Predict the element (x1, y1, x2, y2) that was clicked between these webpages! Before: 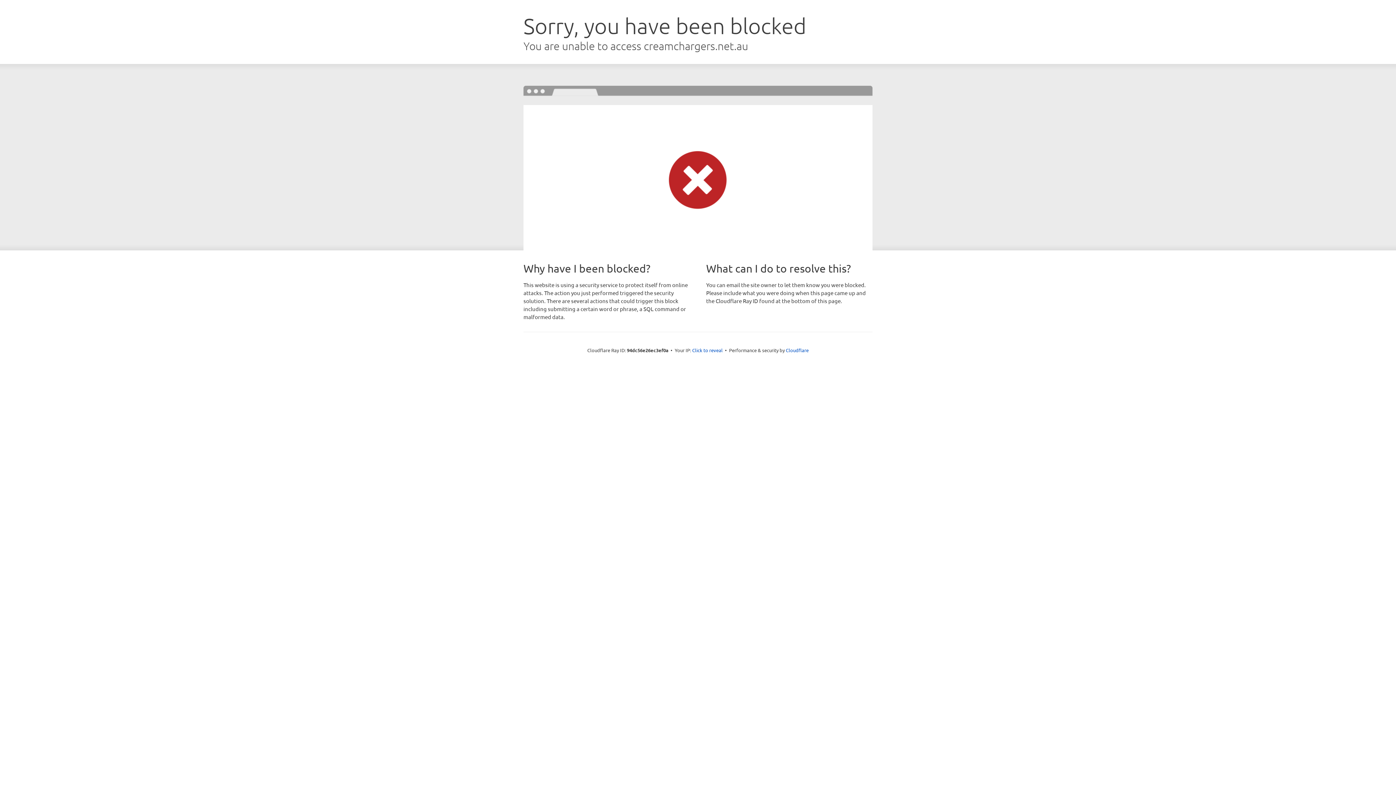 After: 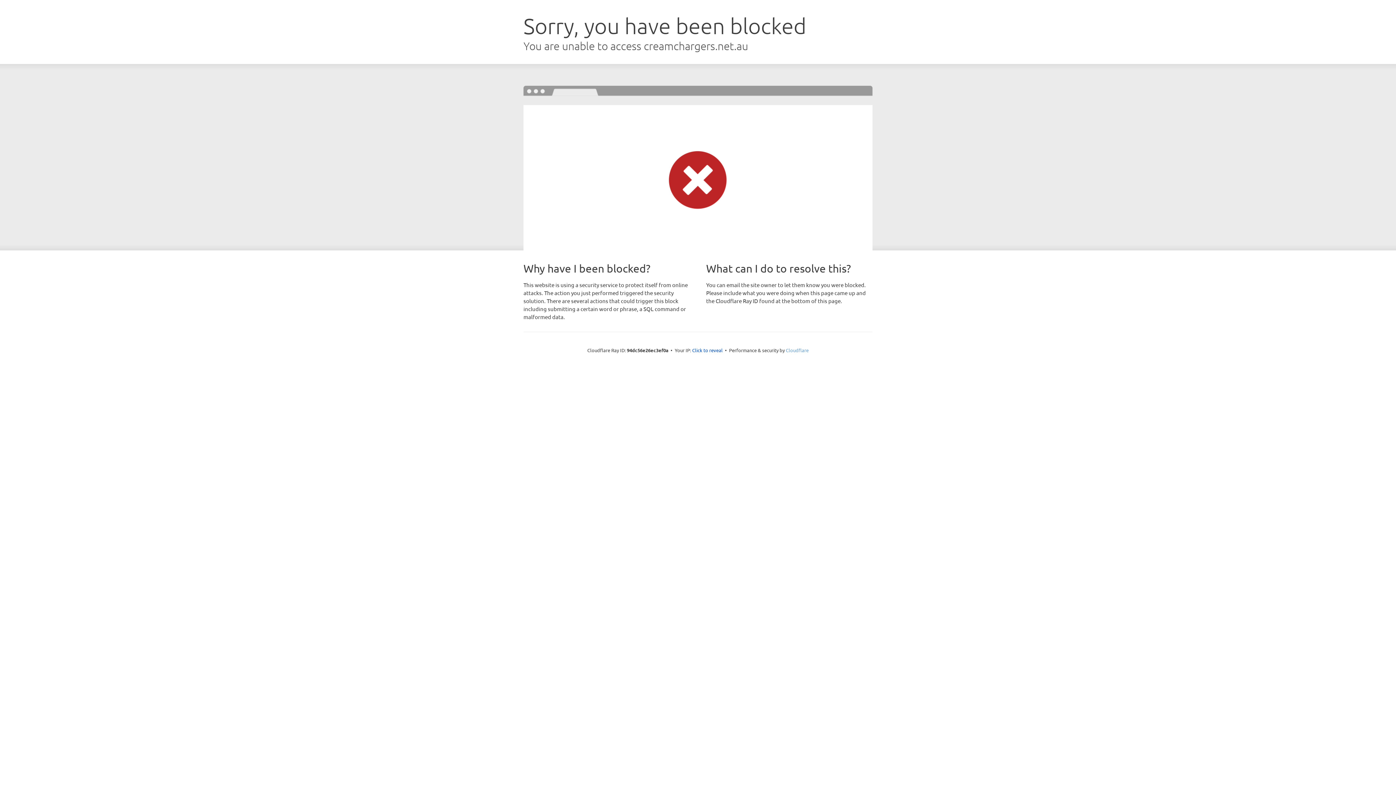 Action: label: Cloudflare bbox: (786, 347, 808, 353)